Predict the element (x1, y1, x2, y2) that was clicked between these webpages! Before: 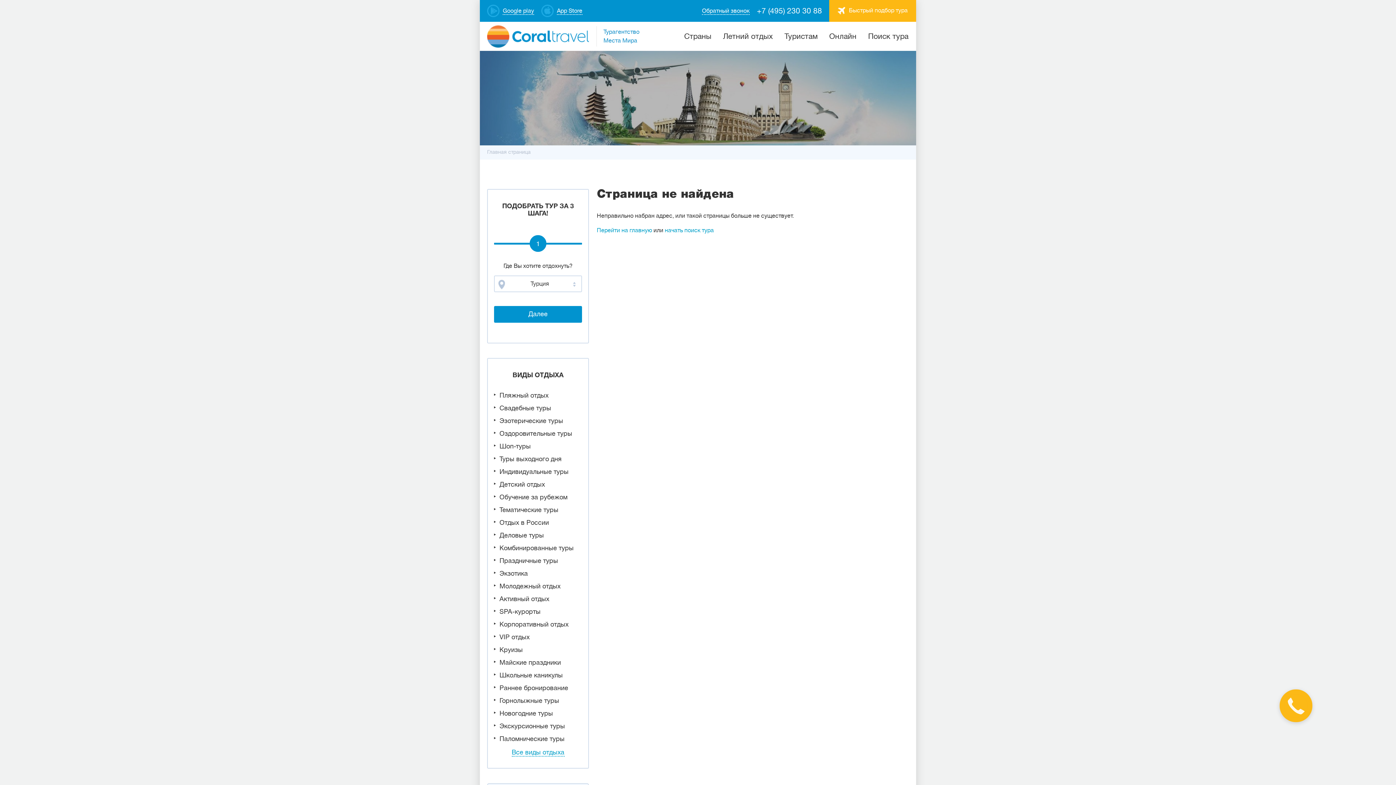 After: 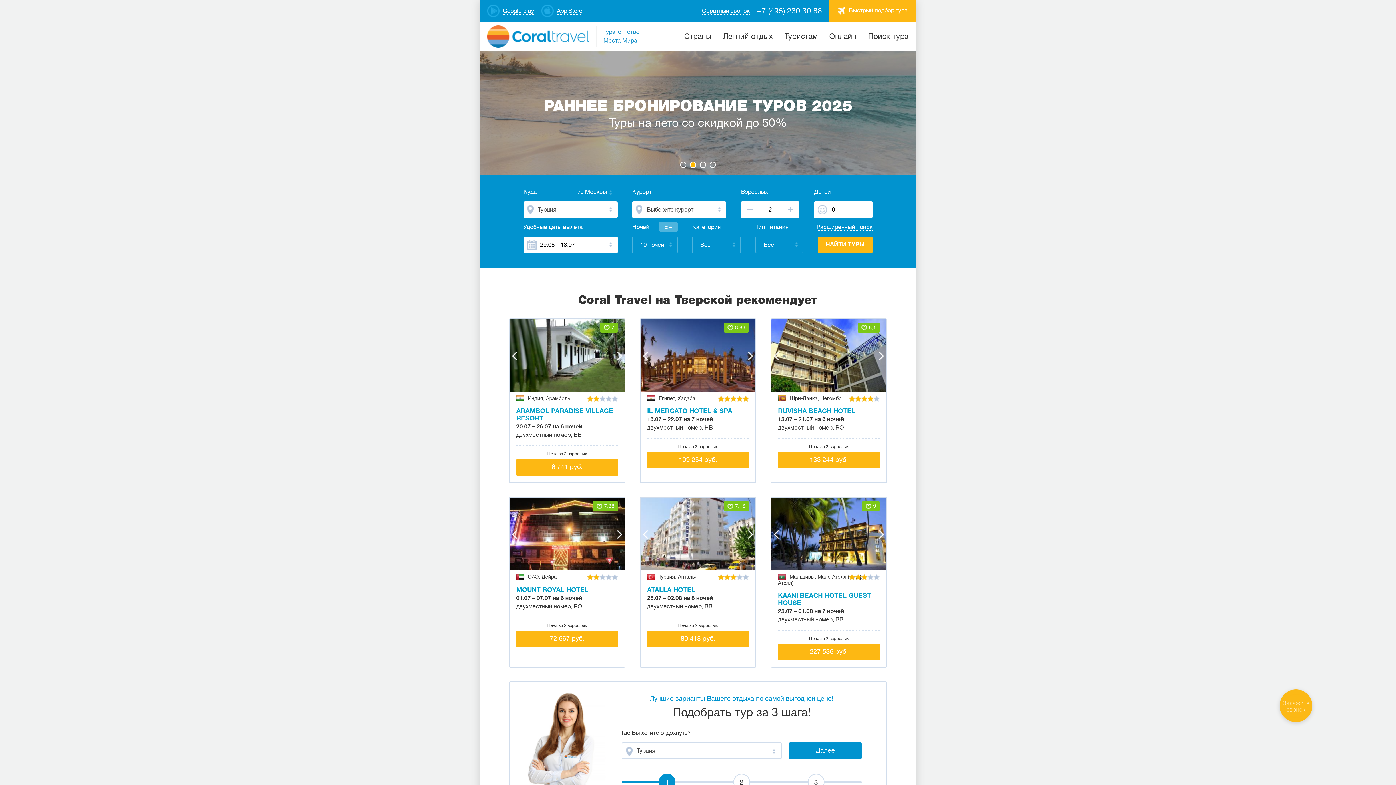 Action: bbox: (487, 25, 589, 47)